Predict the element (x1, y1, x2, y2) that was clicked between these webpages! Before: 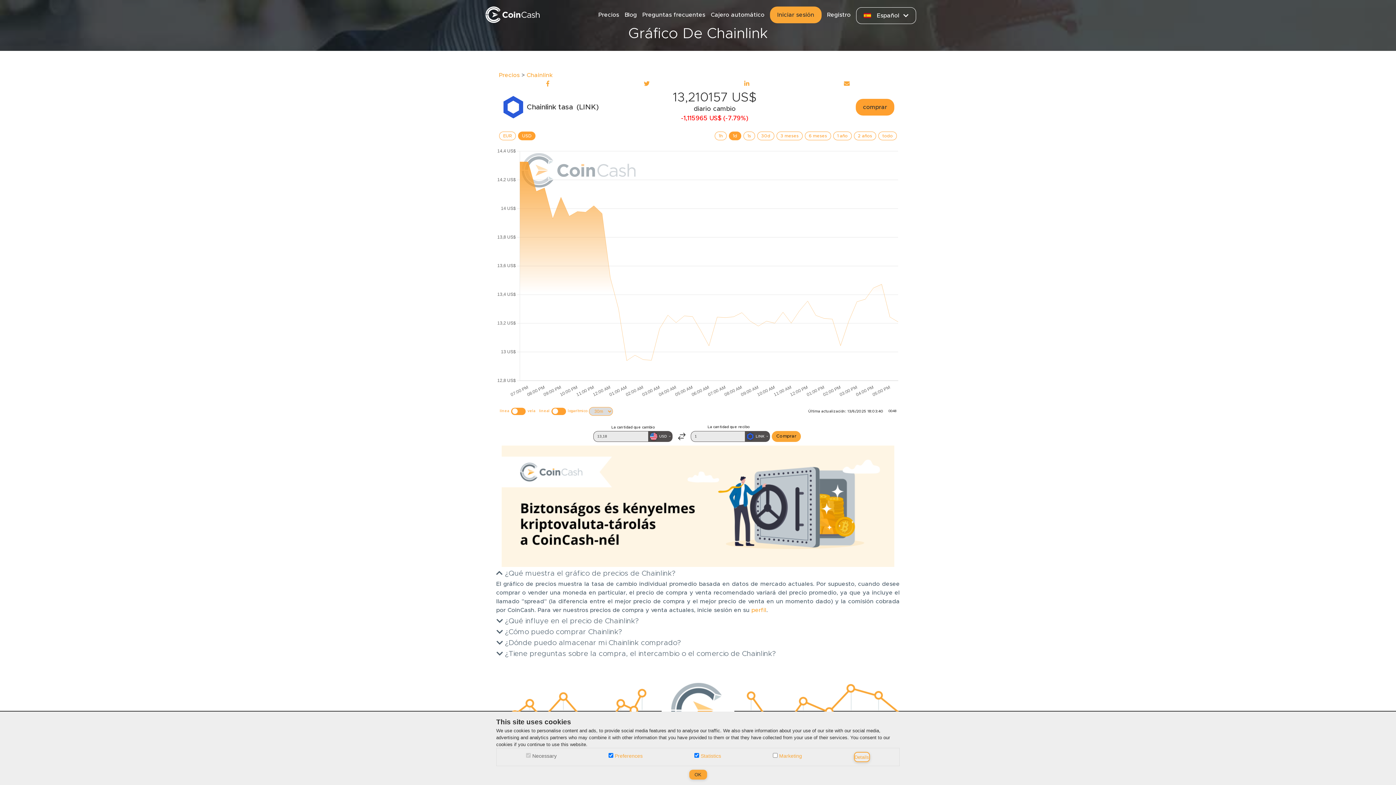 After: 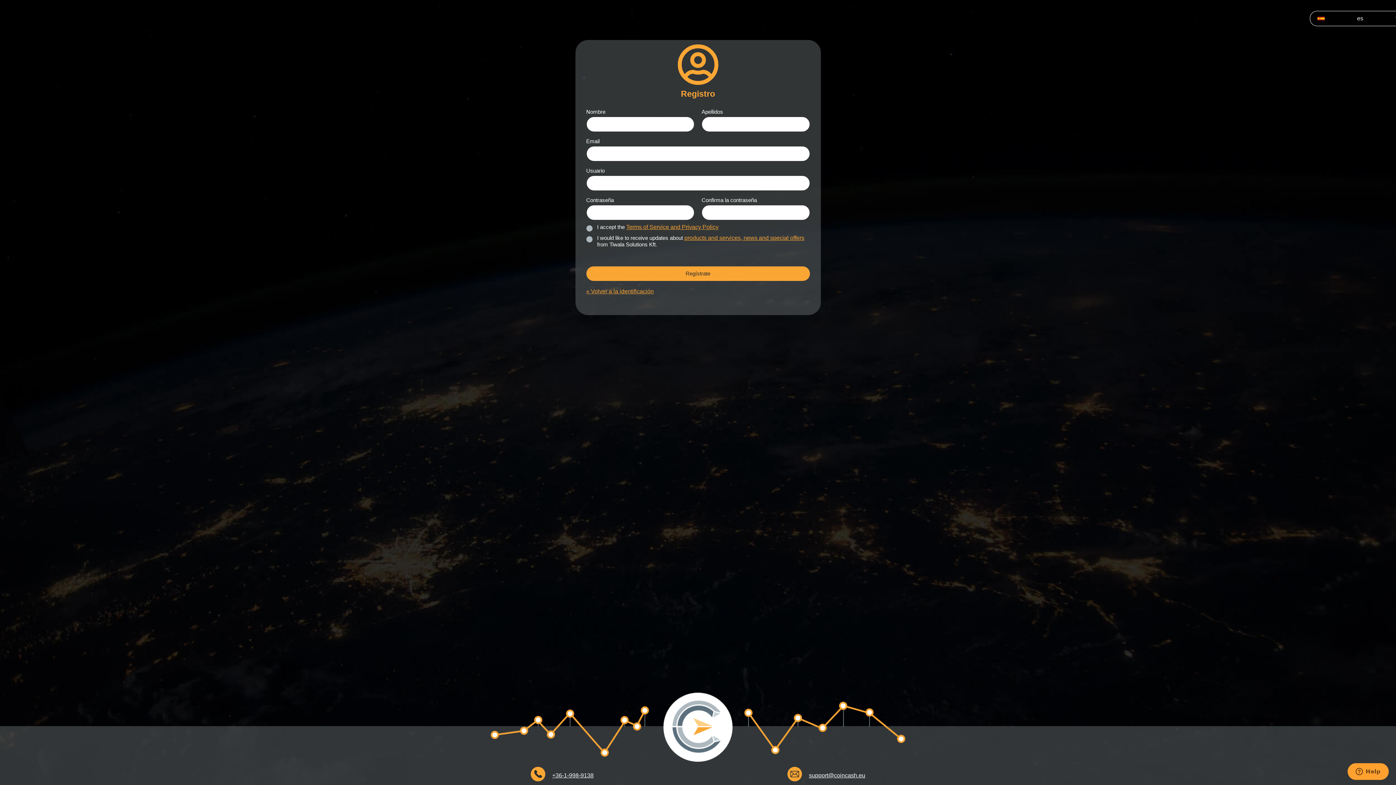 Action: bbox: (827, 11, 850, 17) label: Registro